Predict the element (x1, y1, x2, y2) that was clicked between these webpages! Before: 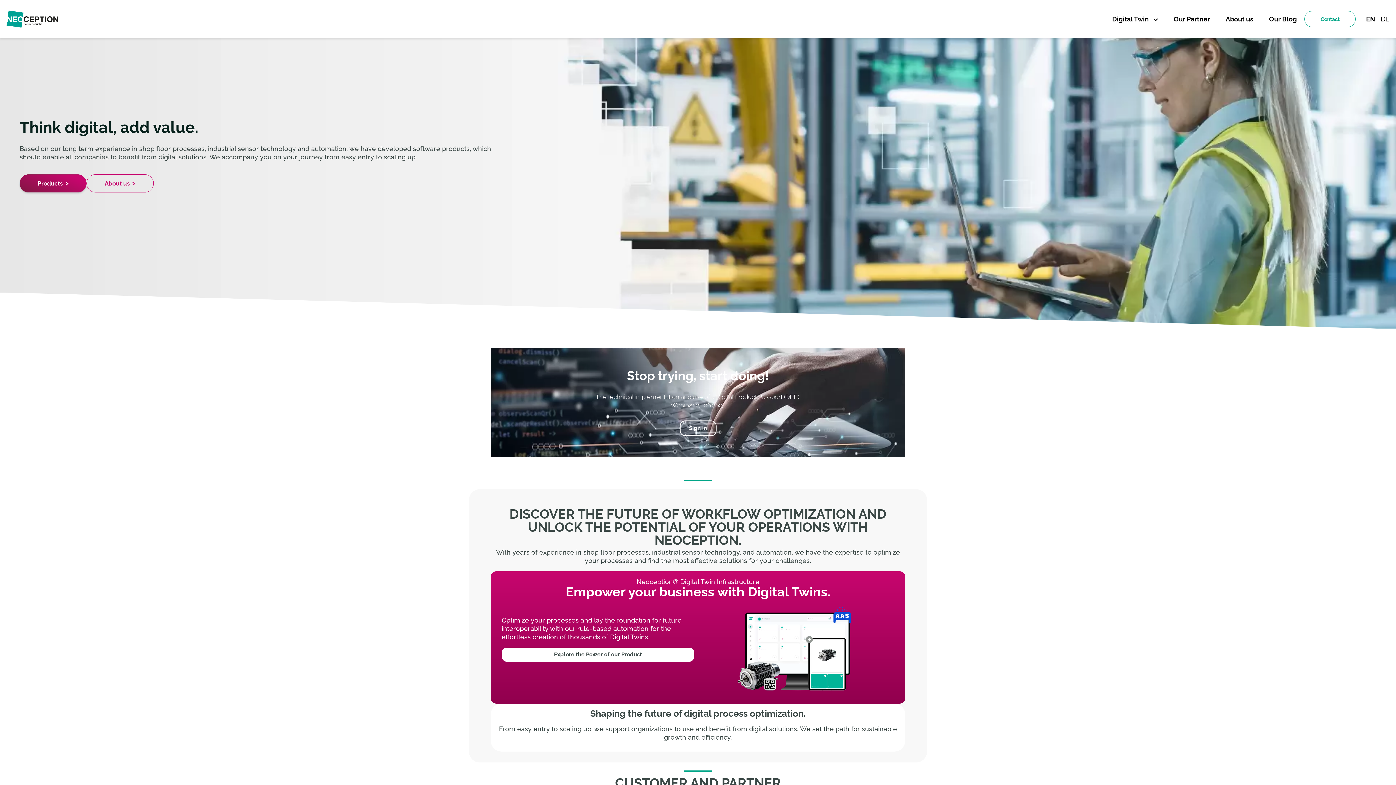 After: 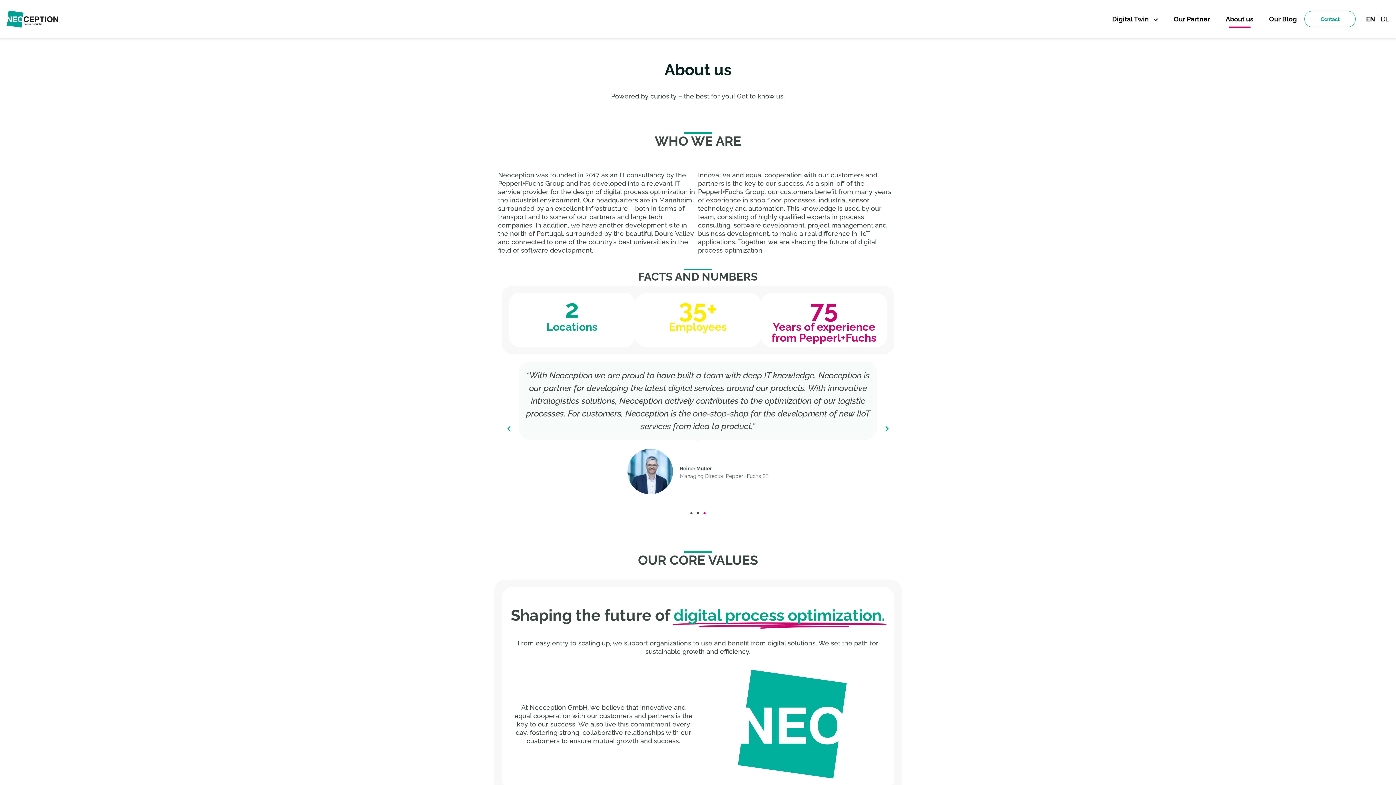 Action: label: About us bbox: (1218, 9, 1261, 28)